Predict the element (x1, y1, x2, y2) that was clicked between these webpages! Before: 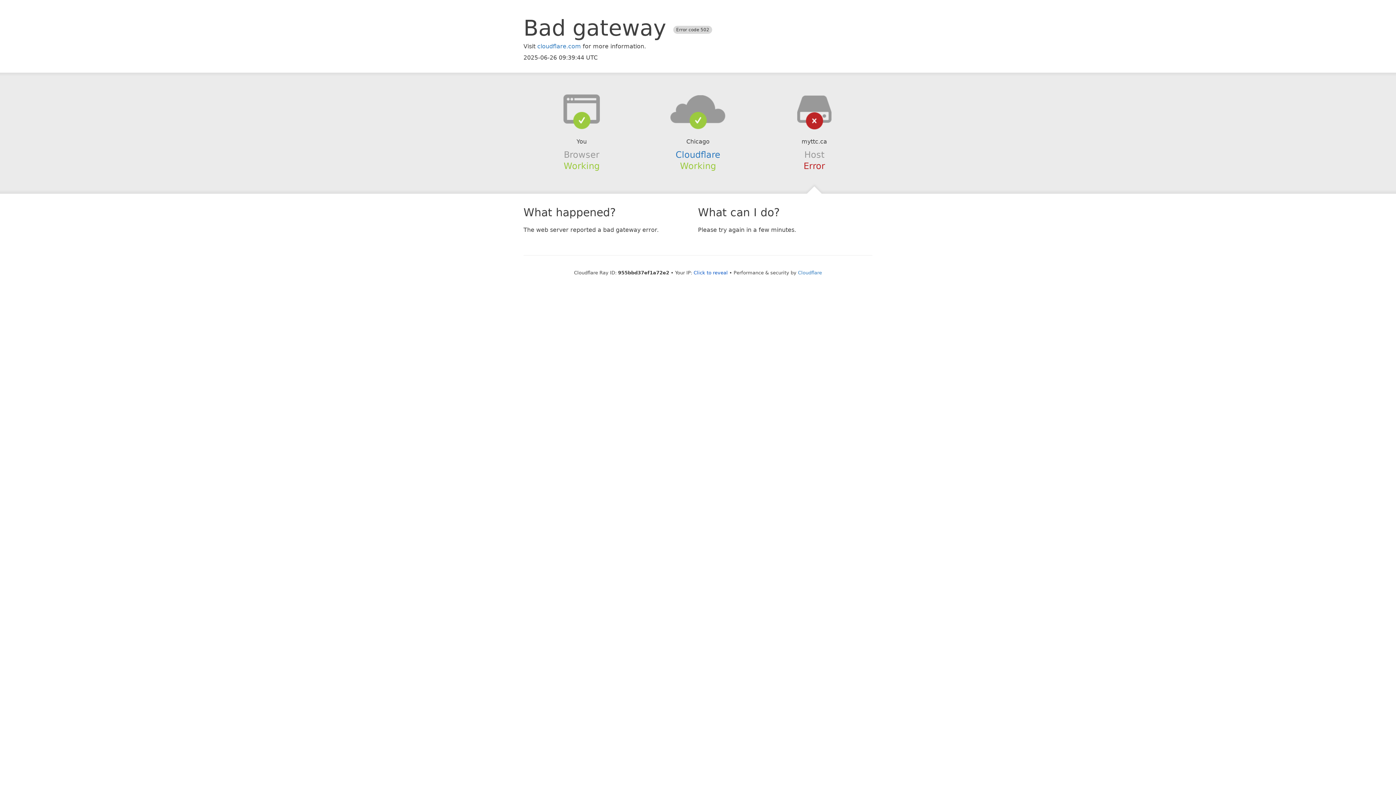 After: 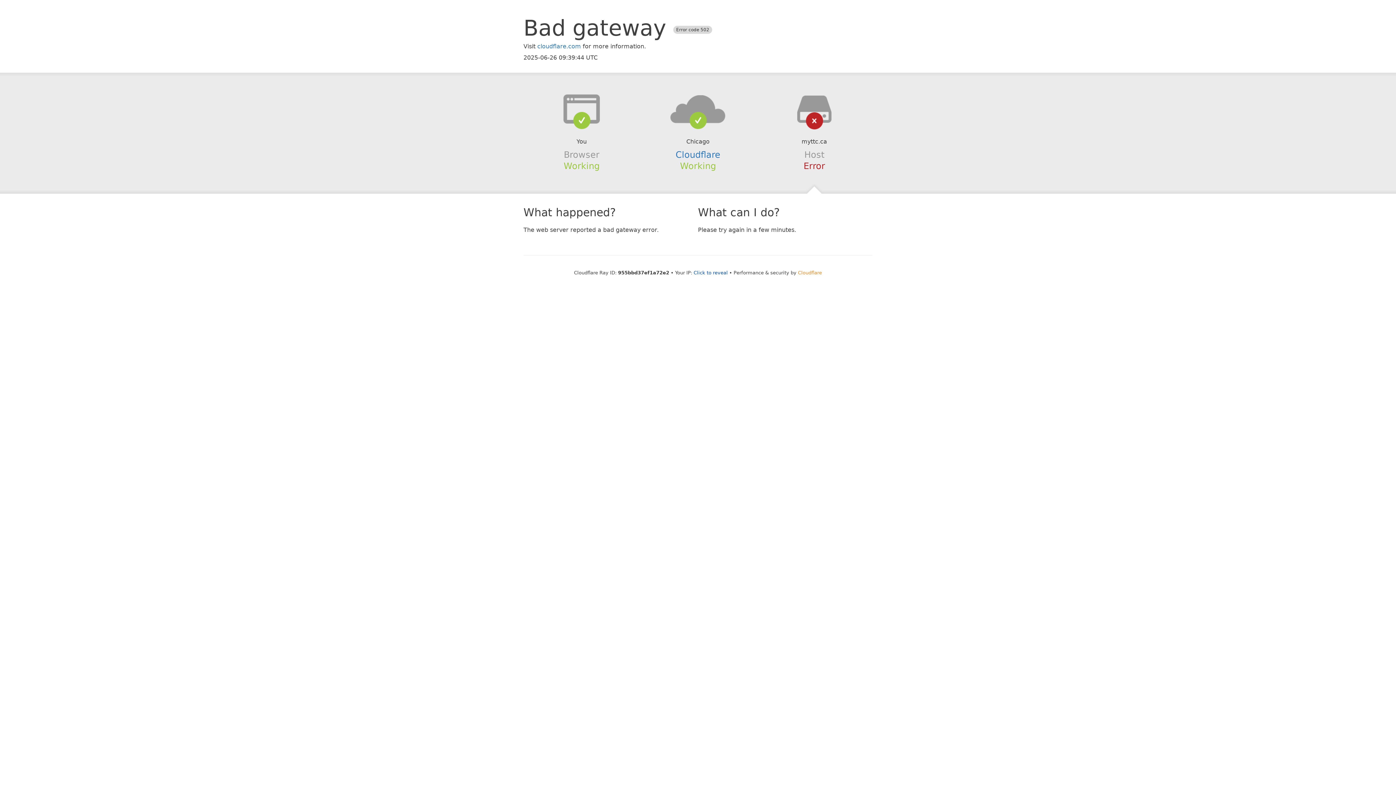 Action: label: Cloudflare bbox: (798, 270, 822, 275)